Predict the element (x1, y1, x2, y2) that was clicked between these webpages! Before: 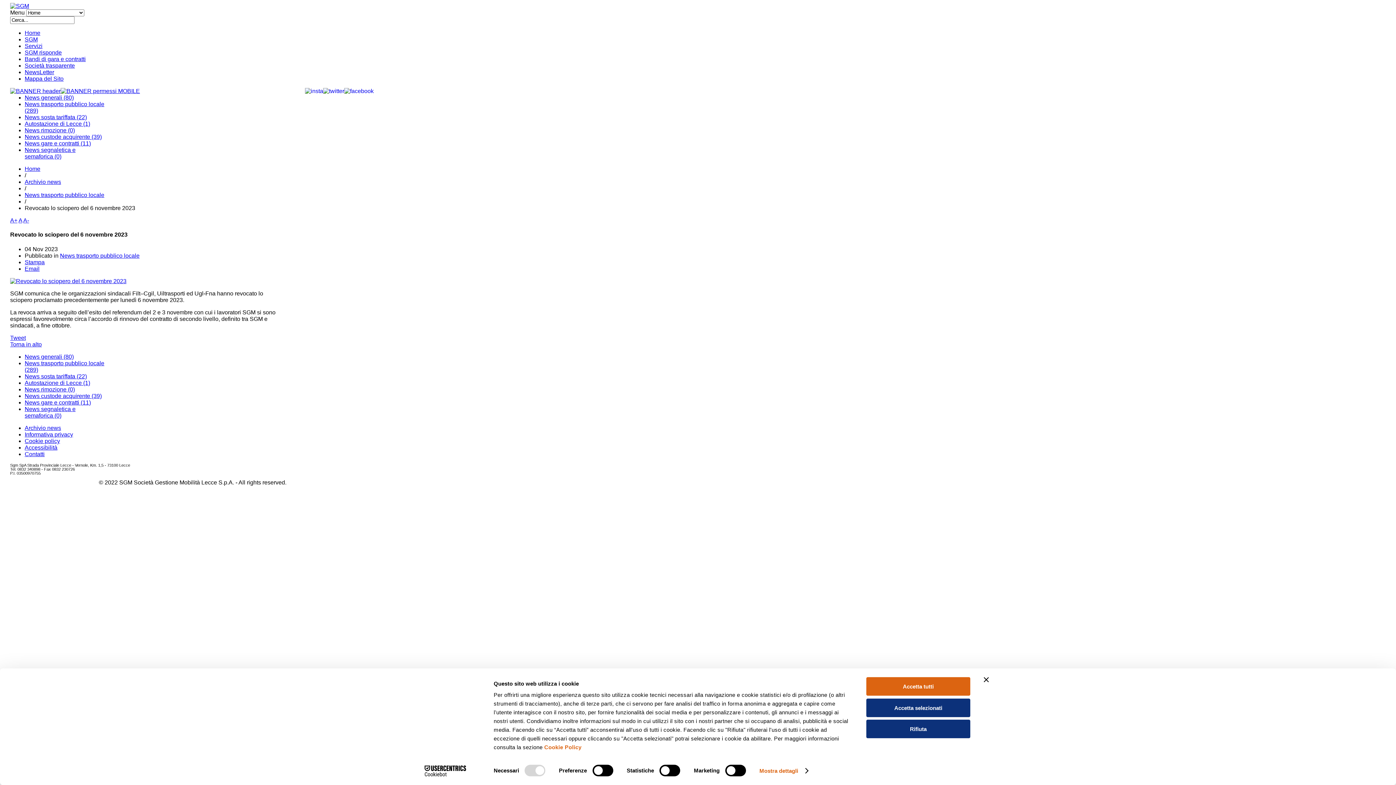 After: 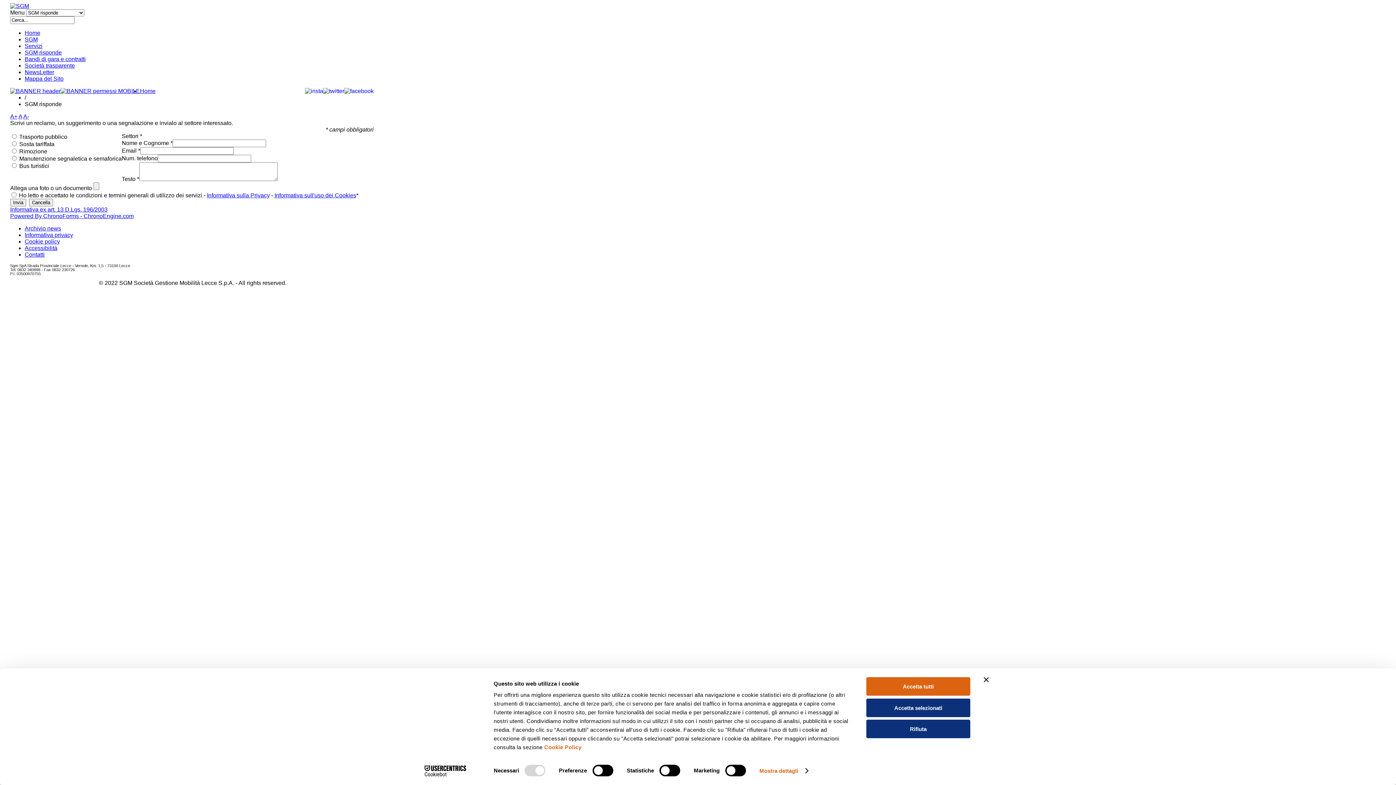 Action: label: SGM risponde bbox: (24, 49, 61, 55)